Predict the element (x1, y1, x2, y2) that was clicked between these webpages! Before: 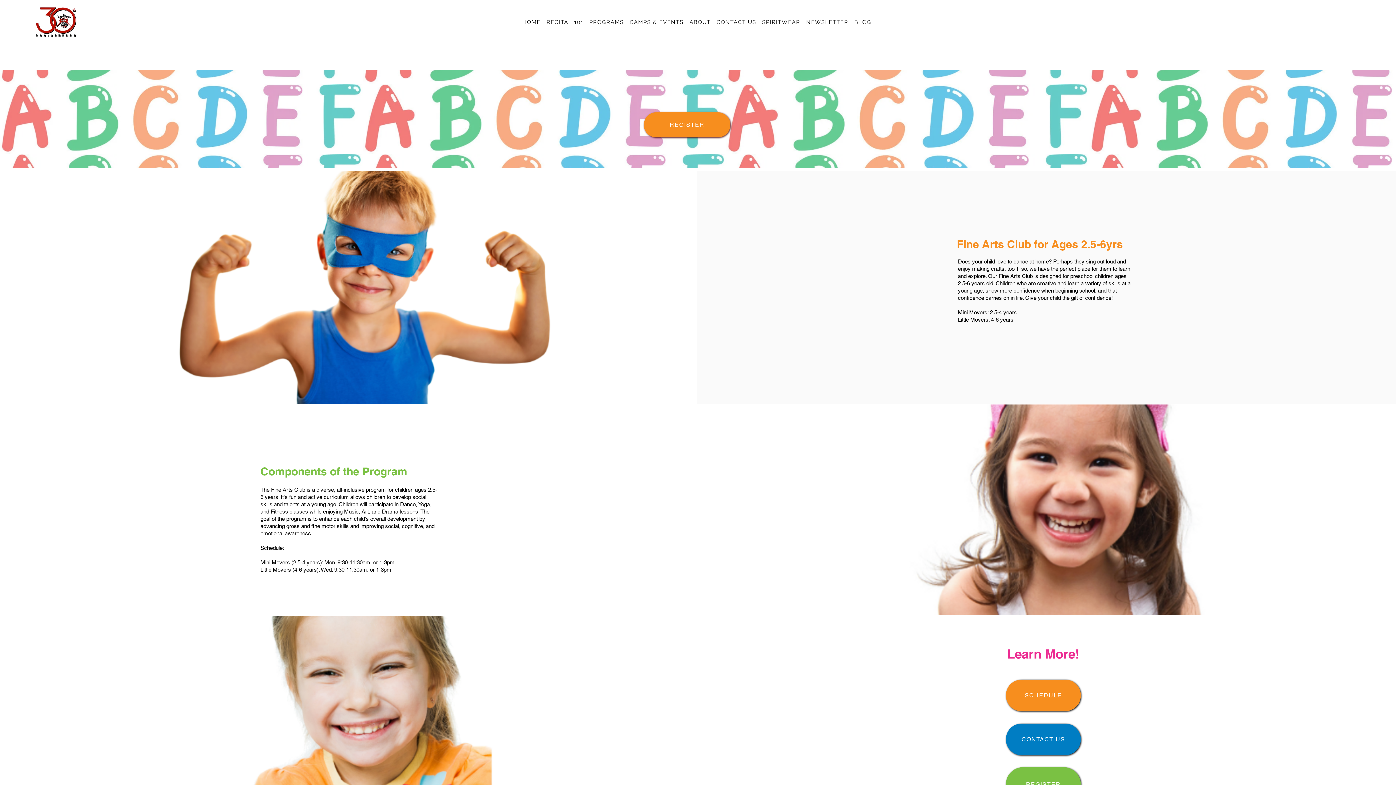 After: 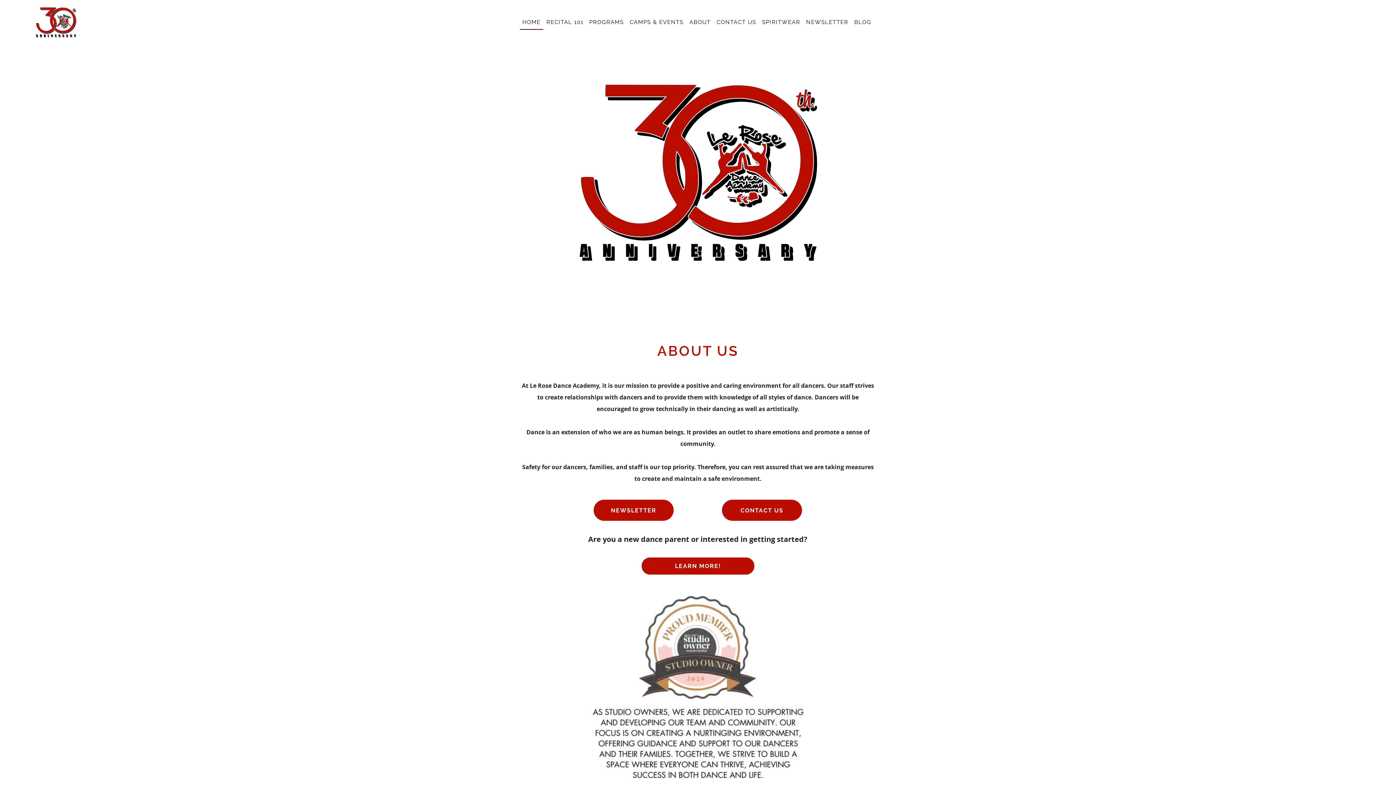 Action: label: HOME bbox: (520, 15, 543, 29)